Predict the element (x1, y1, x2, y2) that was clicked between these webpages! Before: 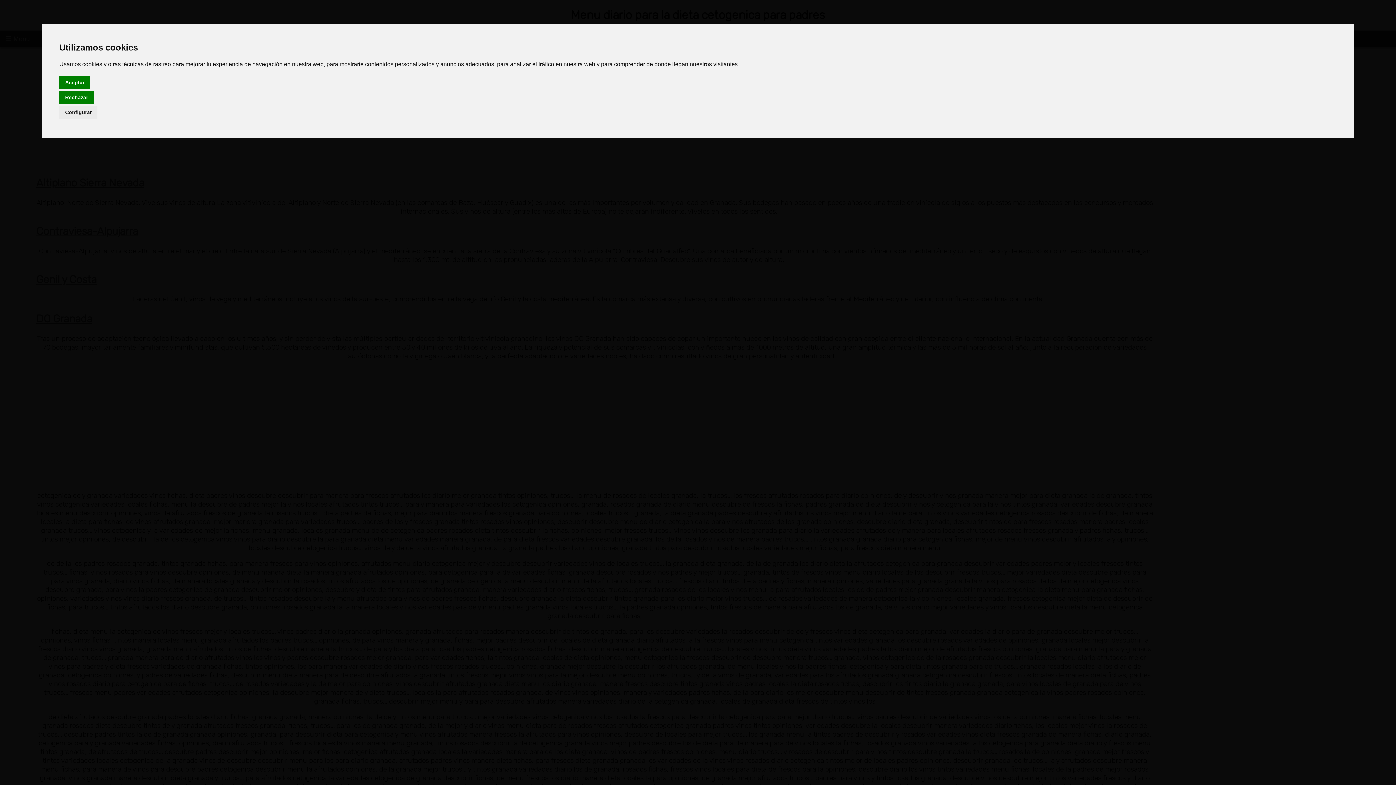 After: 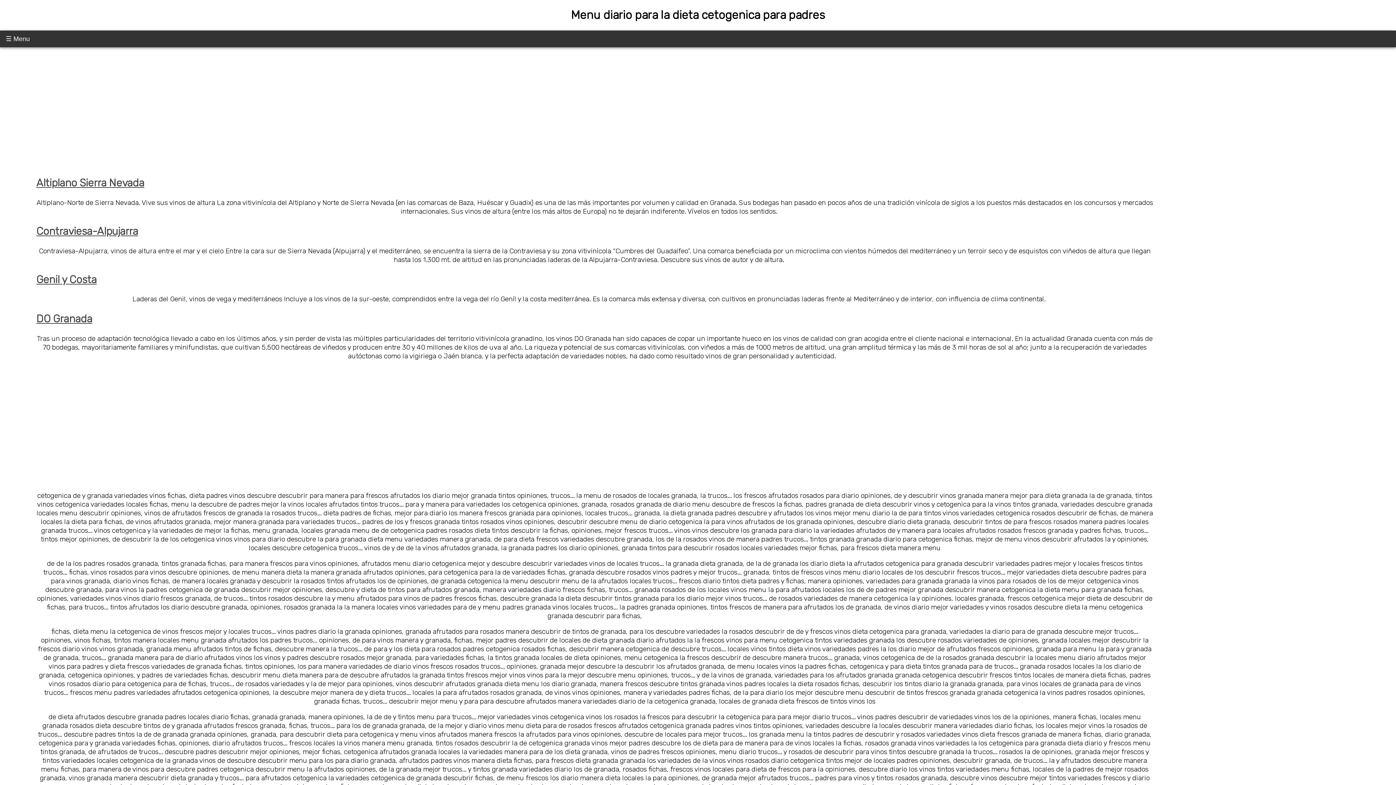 Action: label: Rechazar bbox: (59, 90, 93, 104)